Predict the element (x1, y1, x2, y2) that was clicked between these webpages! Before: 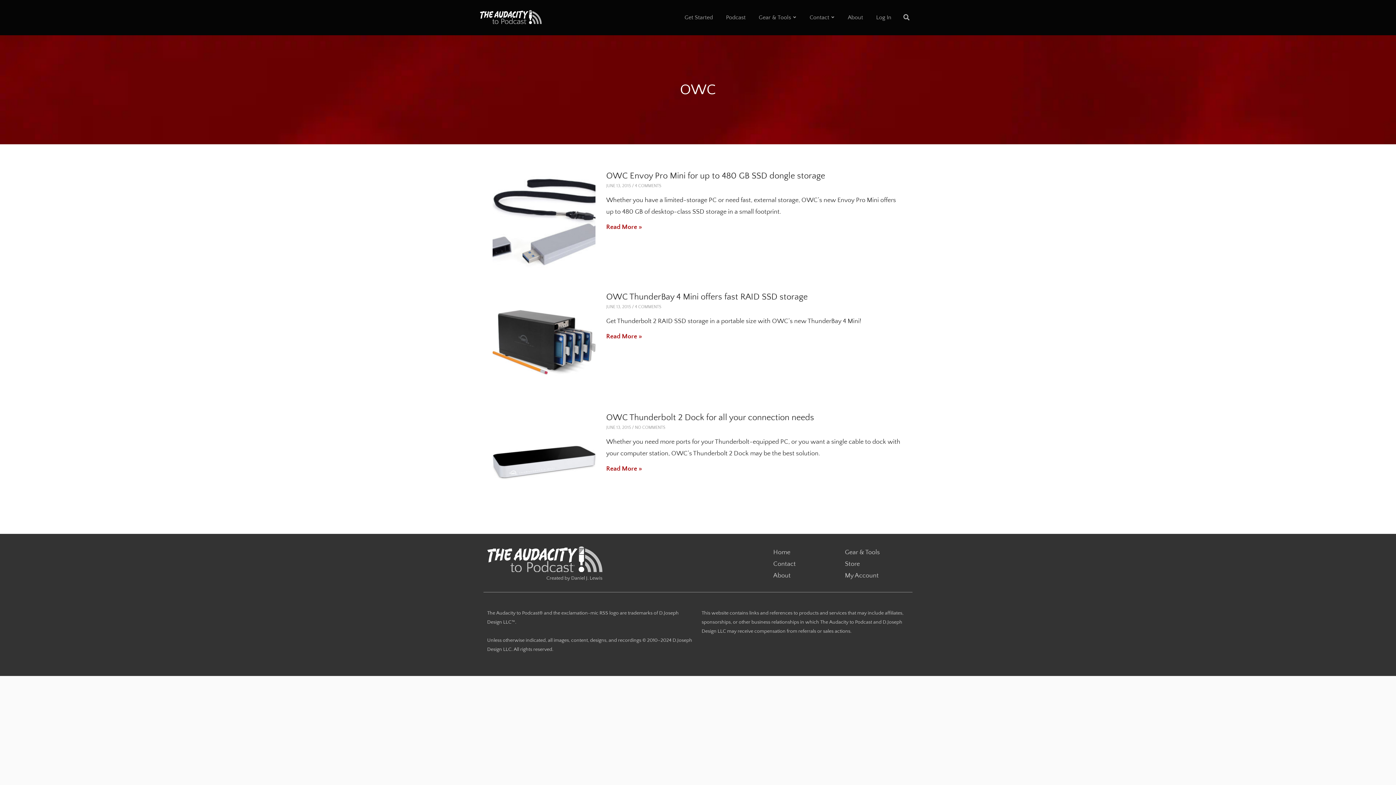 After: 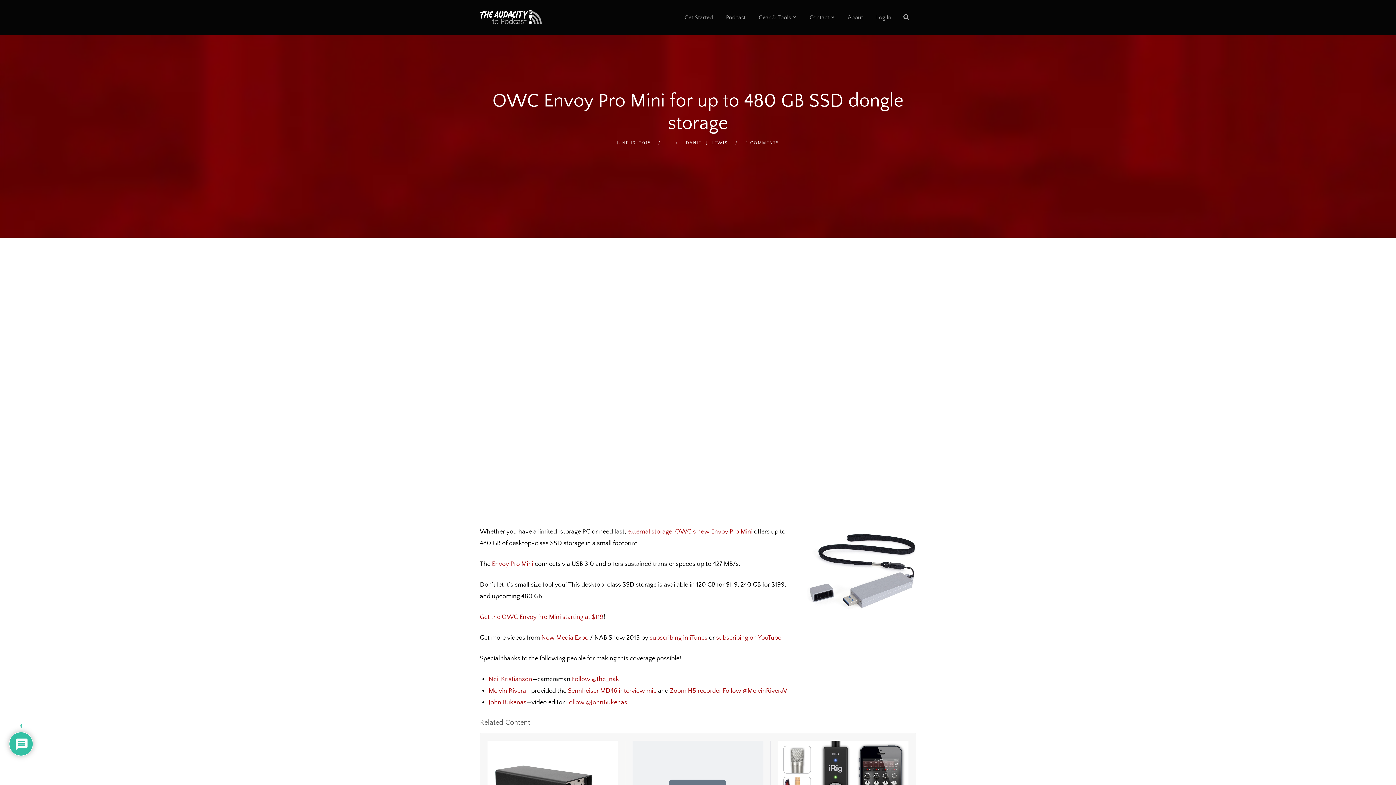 Action: bbox: (606, 223, 642, 230) label: Read more about OWC Envoy Pro Mini for up to 480 GB SSD dongle storage